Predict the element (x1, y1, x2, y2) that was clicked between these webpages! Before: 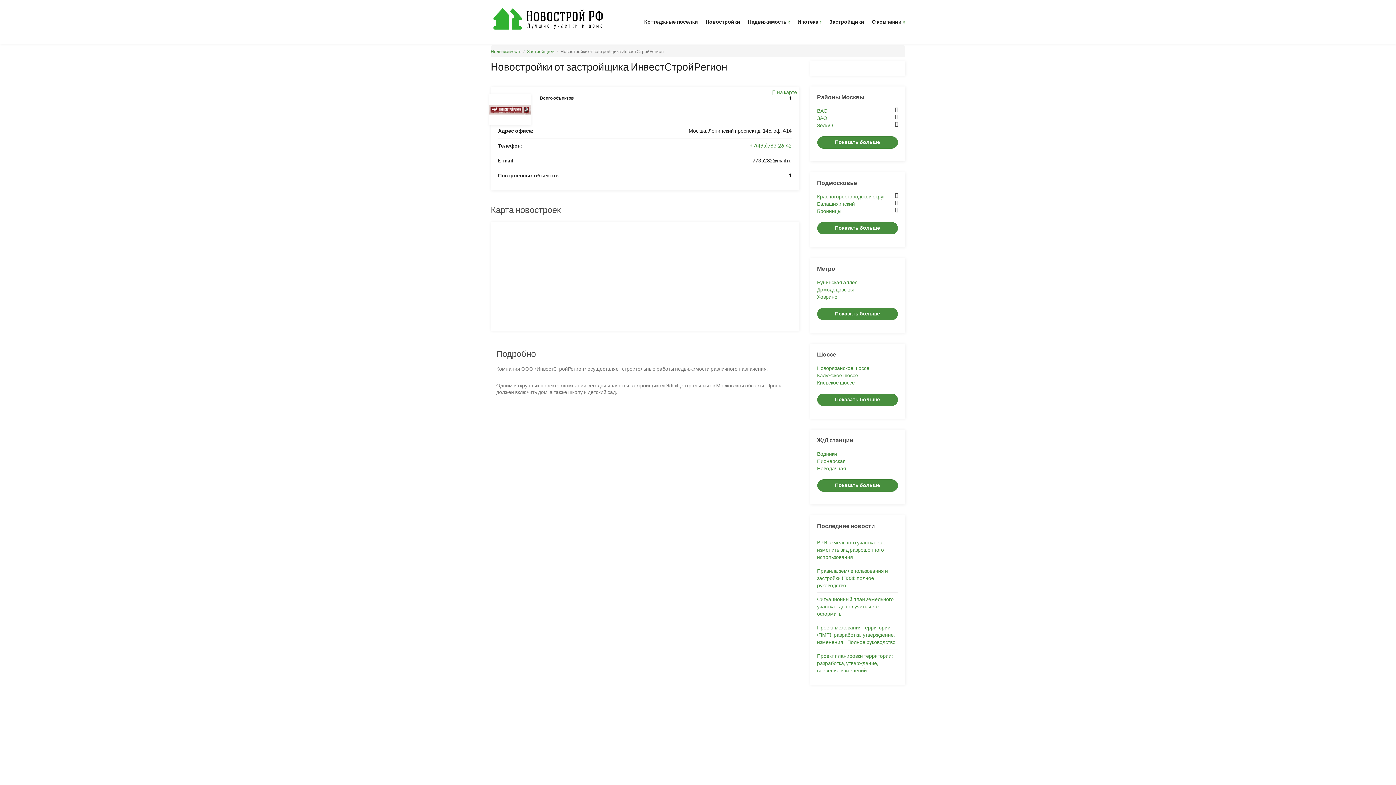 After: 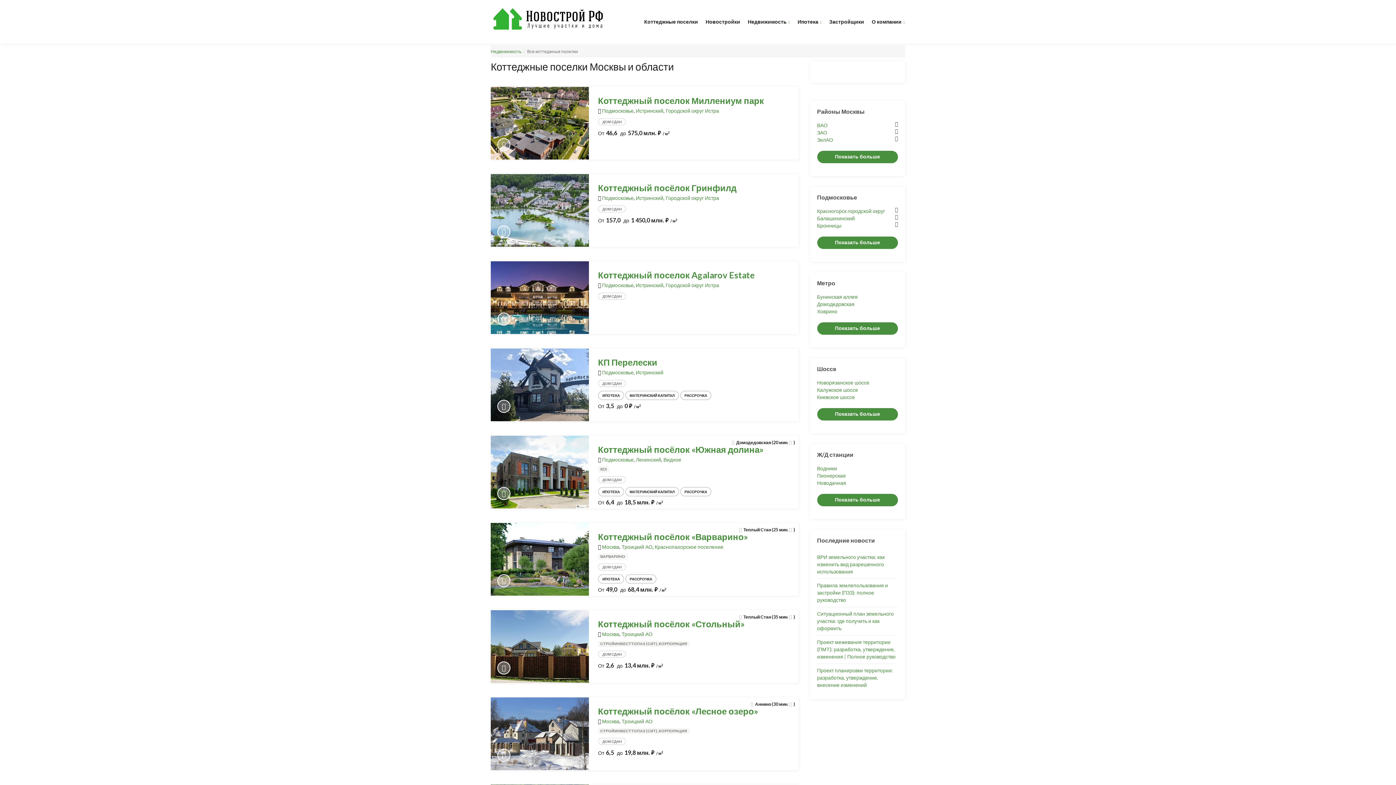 Action: label: Коттеджные поселки bbox: (641, 15, 701, 28)